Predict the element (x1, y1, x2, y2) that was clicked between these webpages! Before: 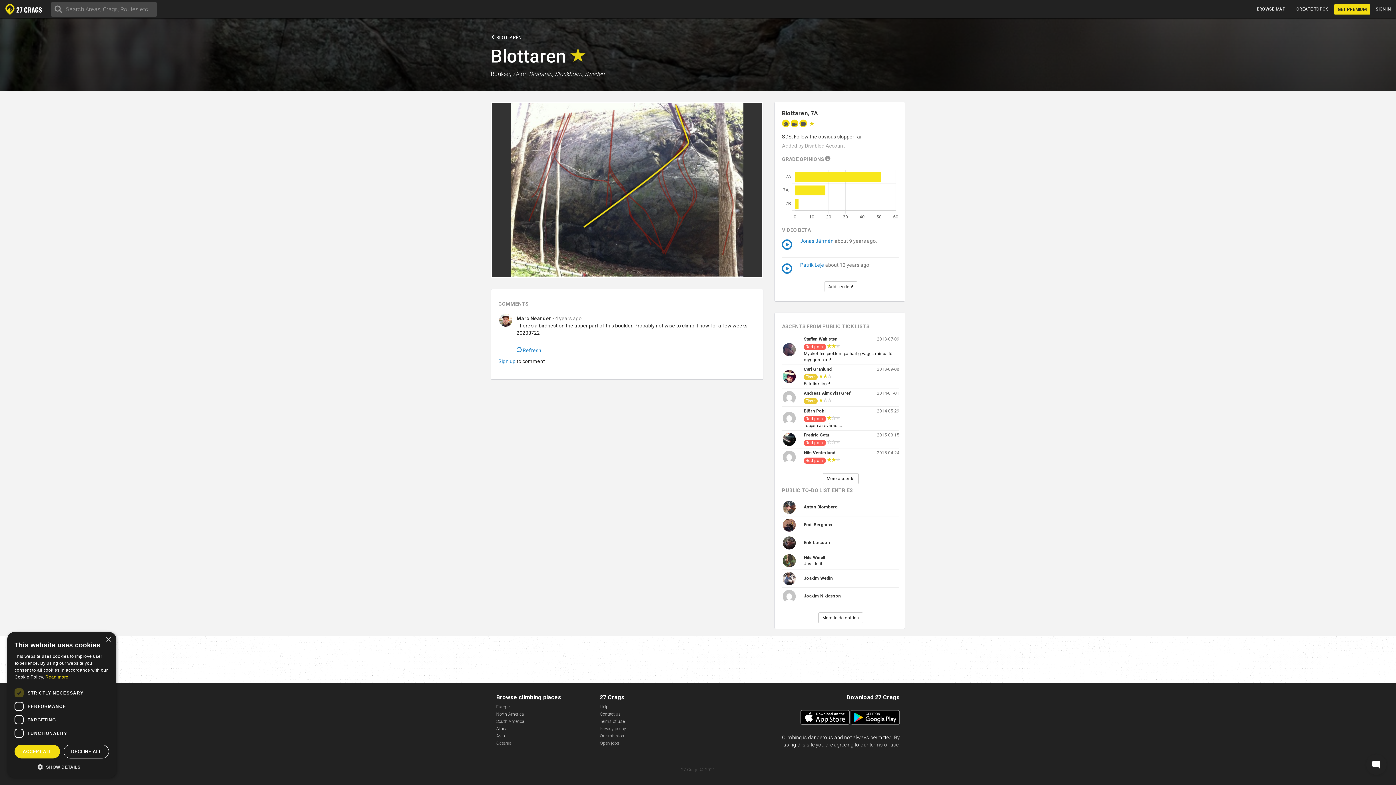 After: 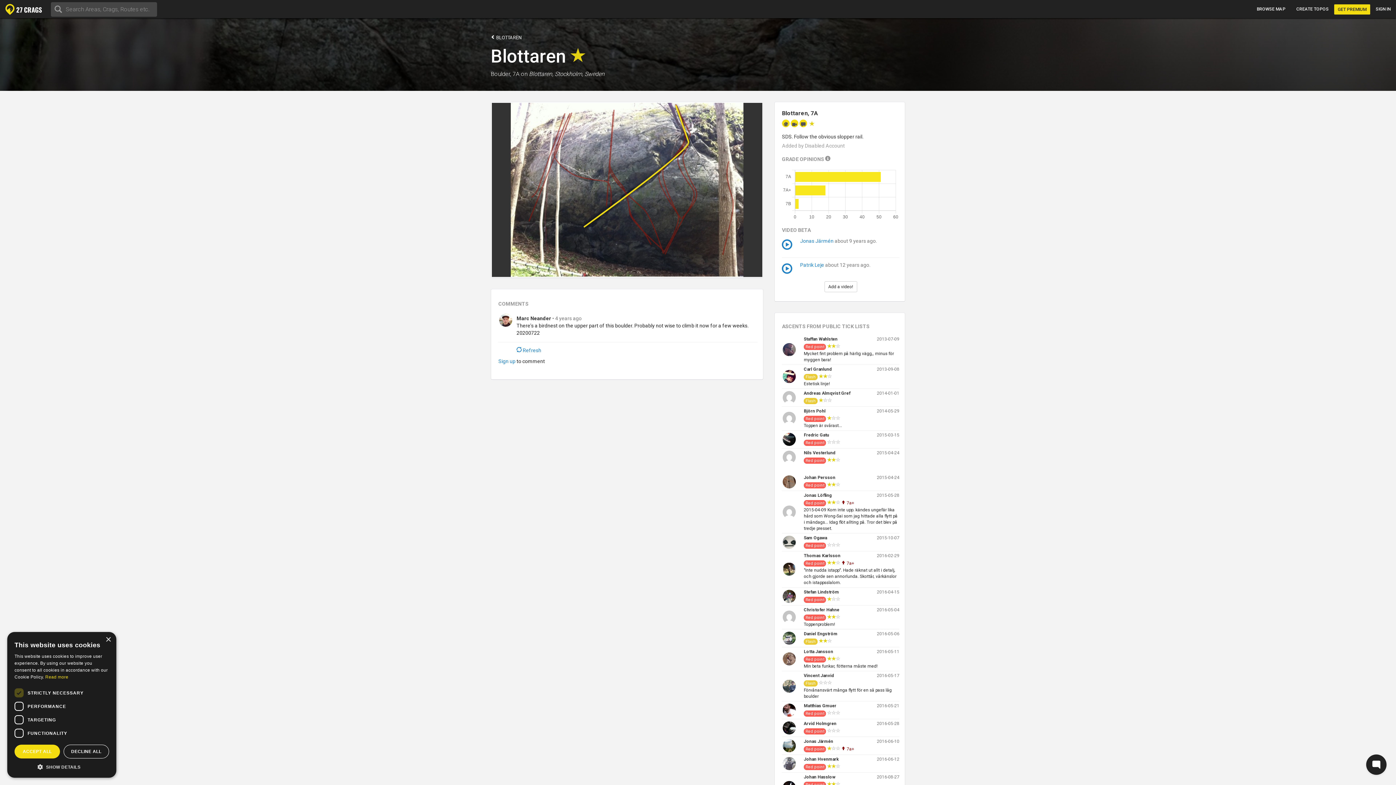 Action: label: More to-do entries bbox: (818, 612, 863, 623)